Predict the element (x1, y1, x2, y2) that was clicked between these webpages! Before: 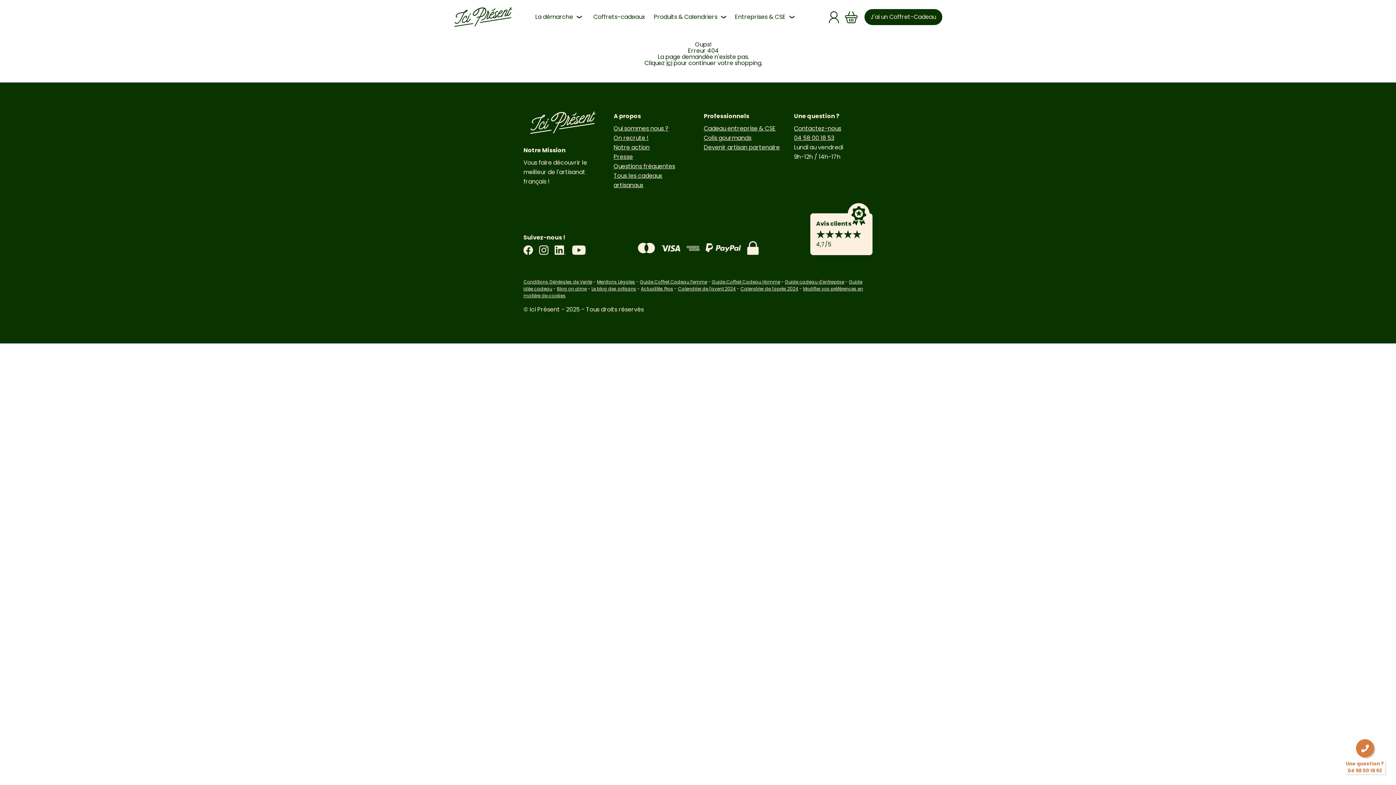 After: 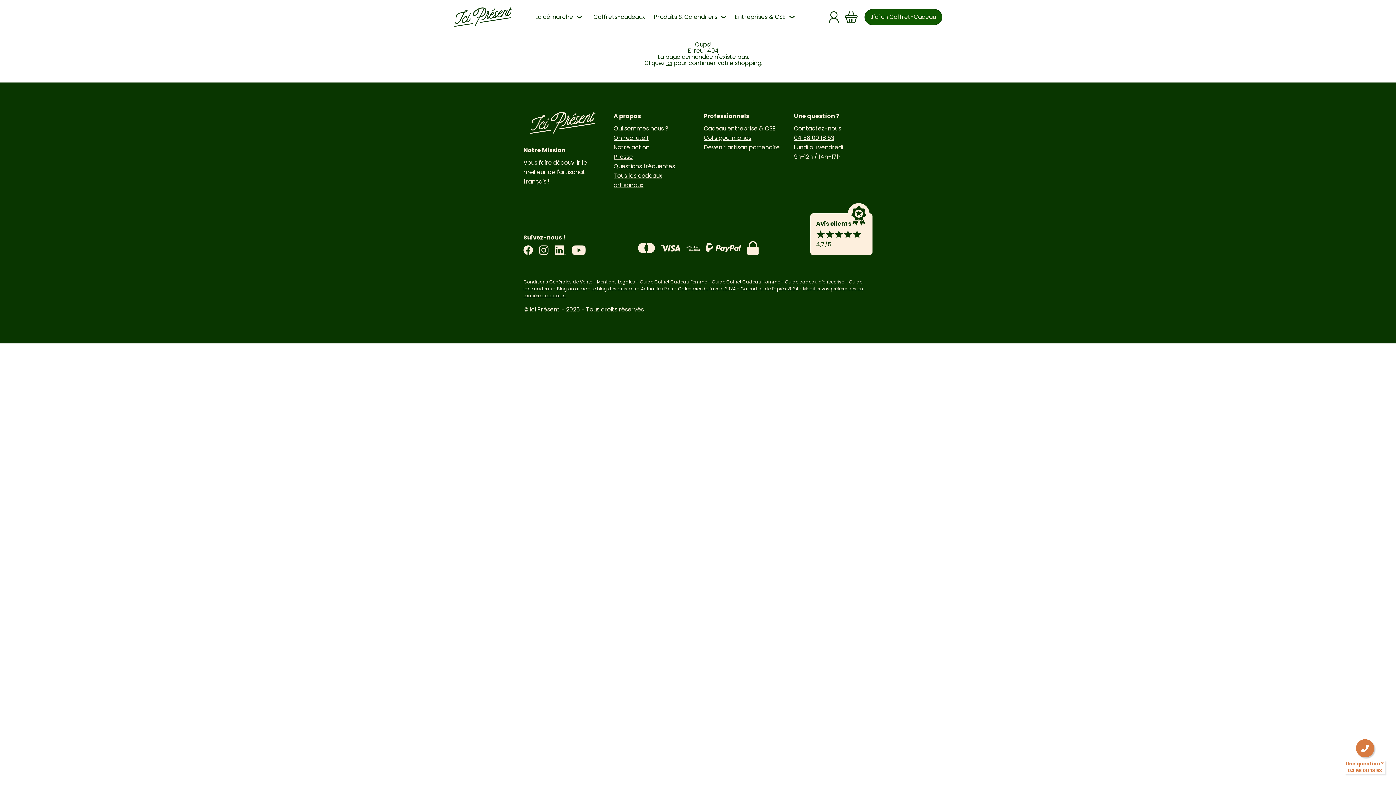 Action: bbox: (864, 9, 942, 25) label: J'ai un Coffret-Cadeau